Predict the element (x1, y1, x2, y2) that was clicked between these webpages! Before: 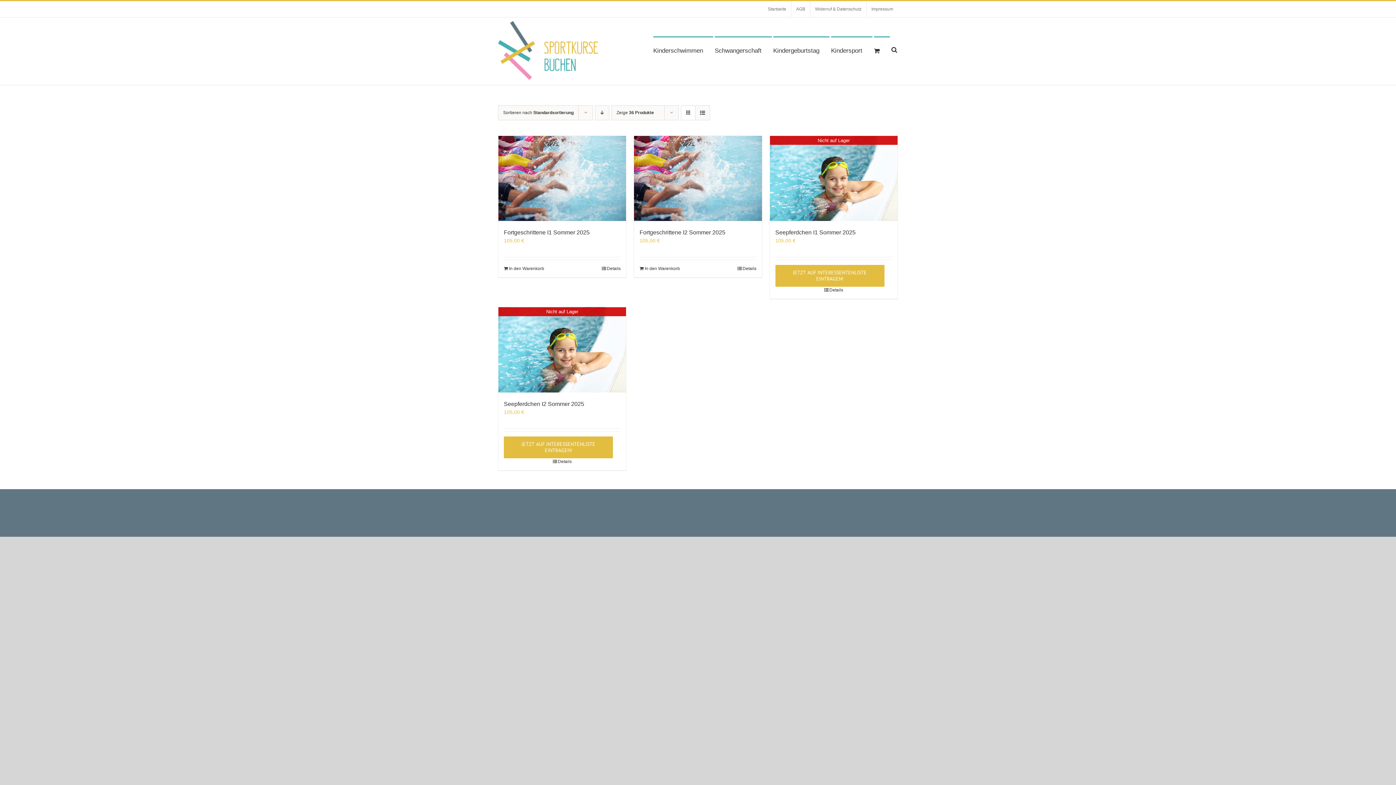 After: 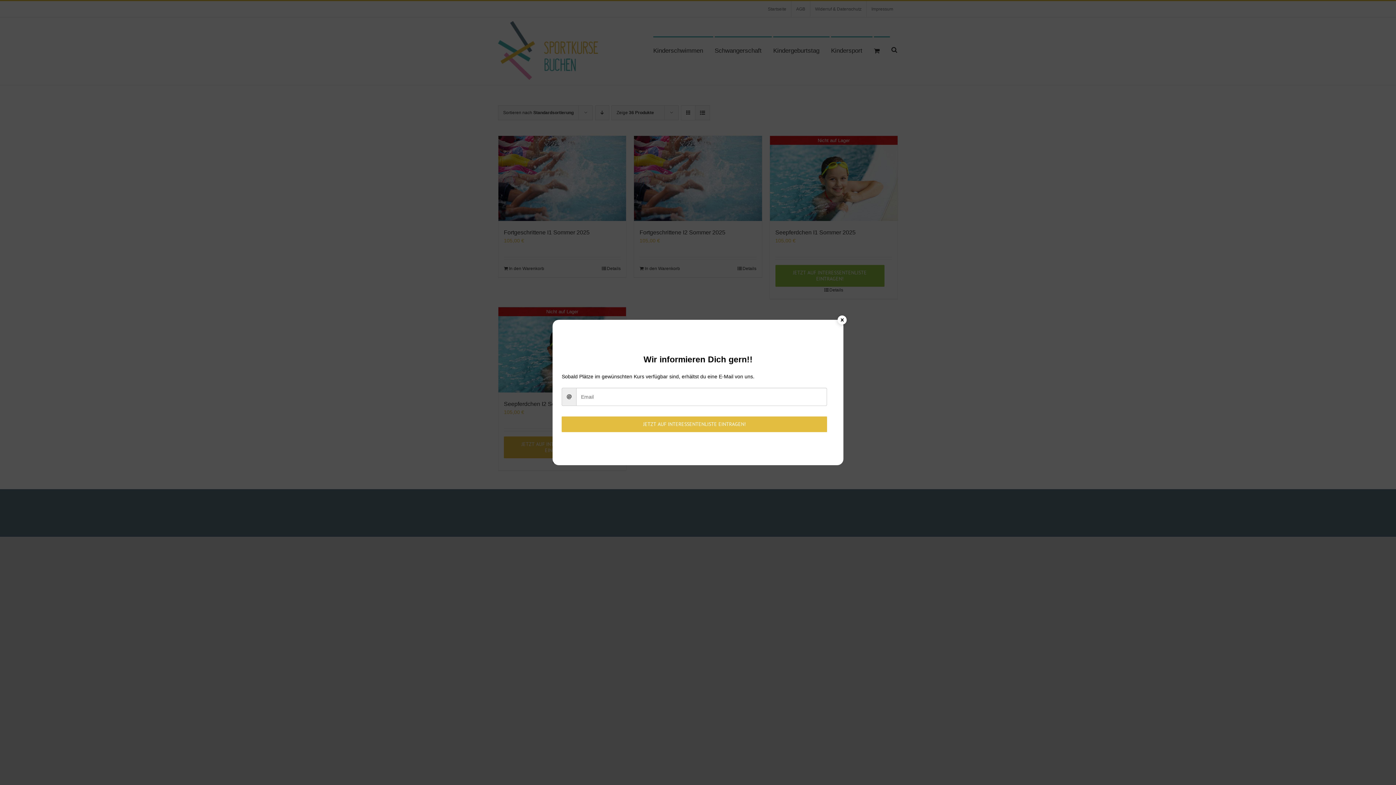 Action: bbox: (775, 265, 884, 287) label: JETZT AUF INTERESSENTENLISTE EINTRAGEN!